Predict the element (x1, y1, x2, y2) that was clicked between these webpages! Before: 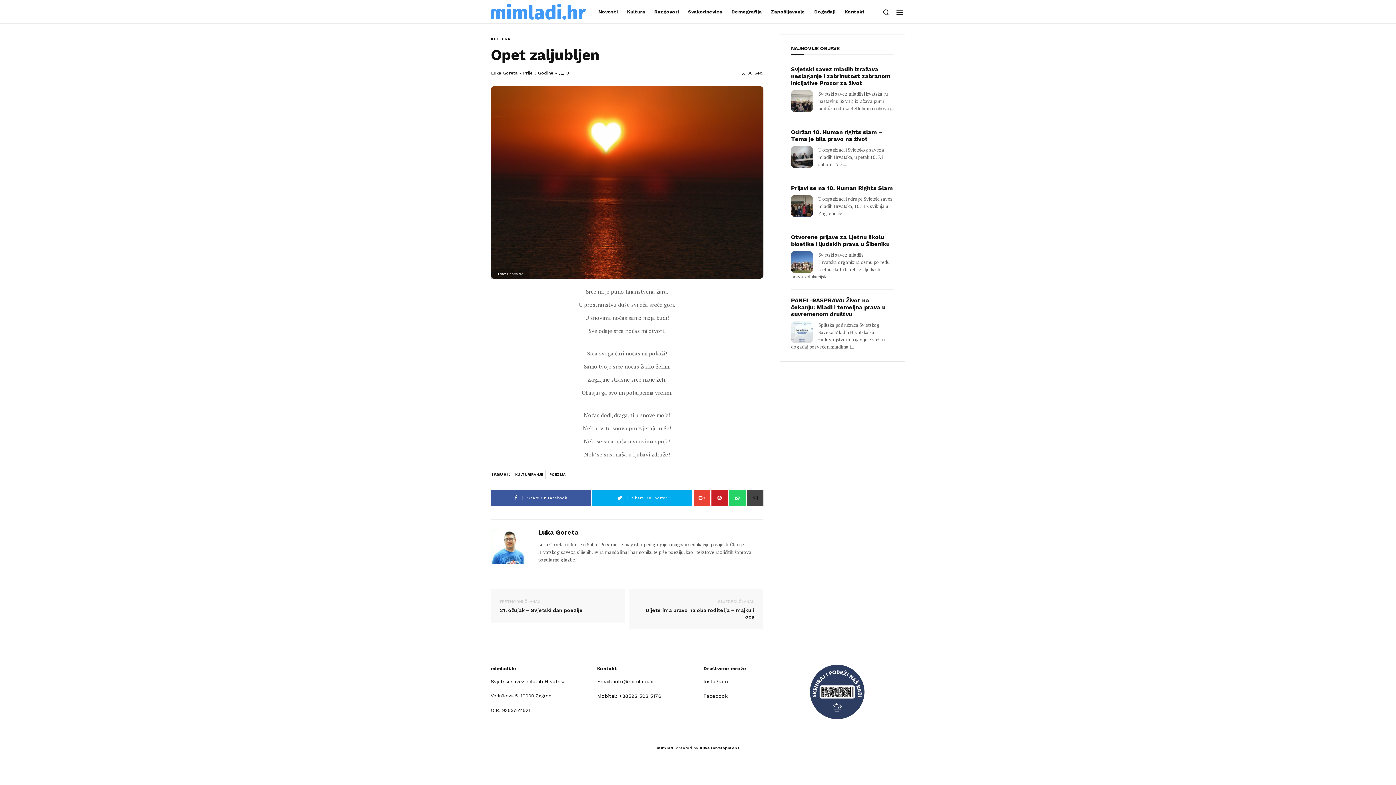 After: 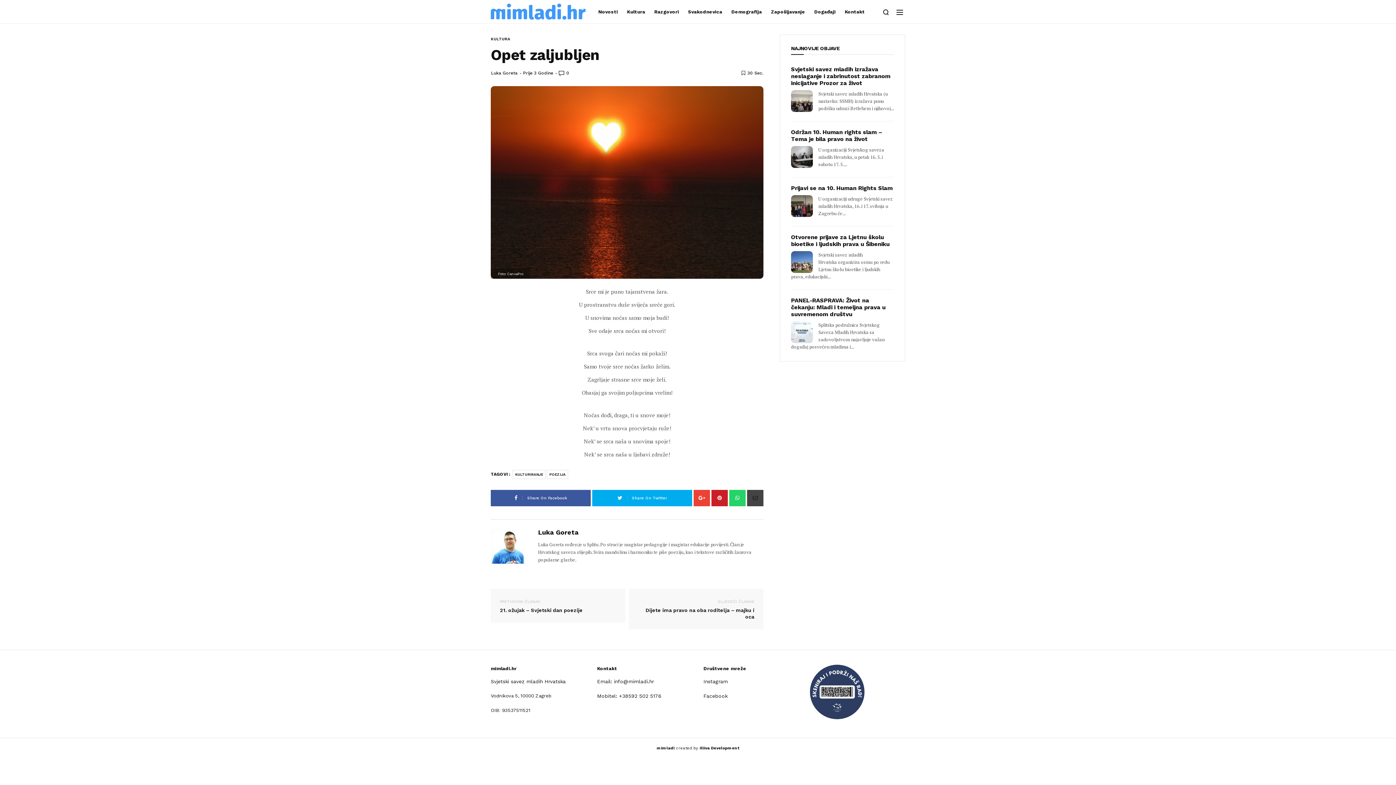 Action: bbox: (703, 678, 728, 684) label: Instagram